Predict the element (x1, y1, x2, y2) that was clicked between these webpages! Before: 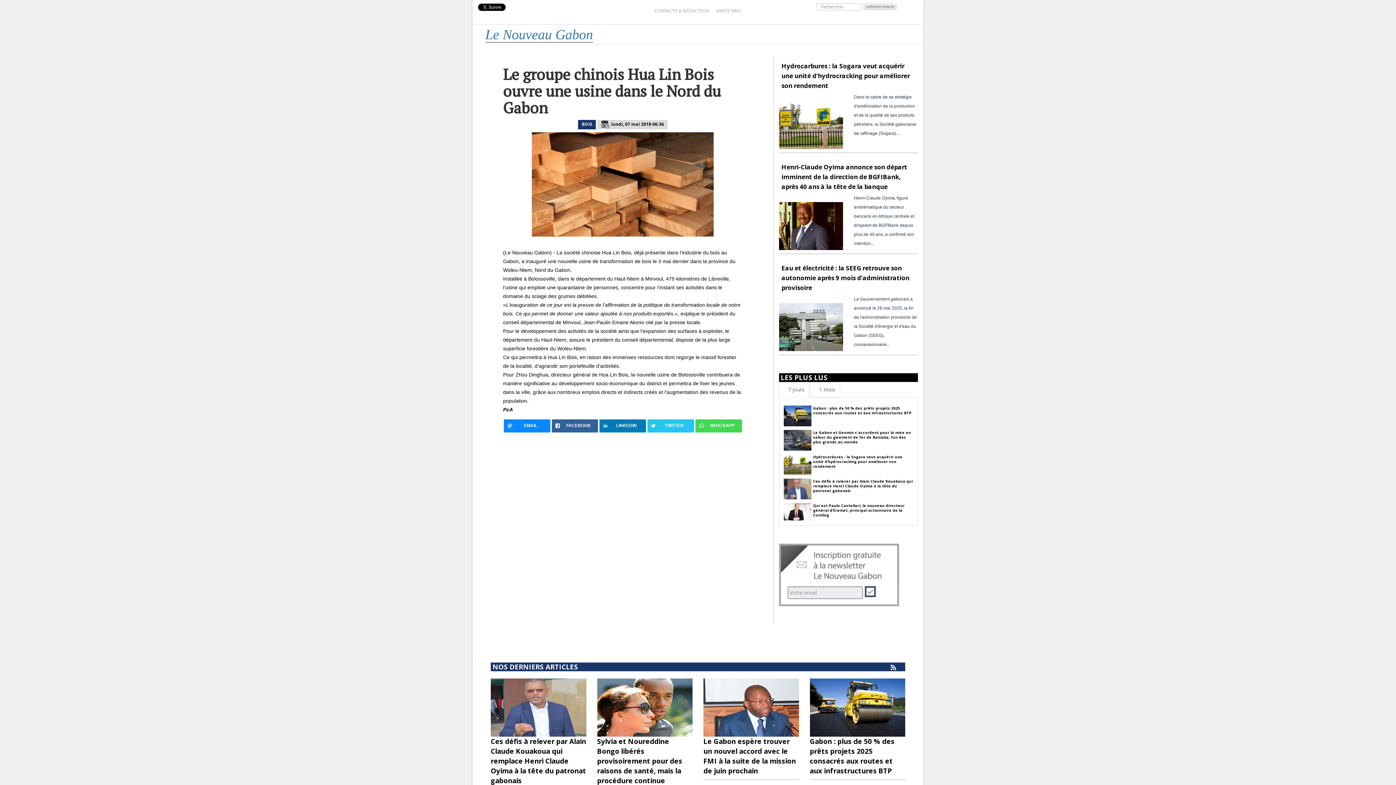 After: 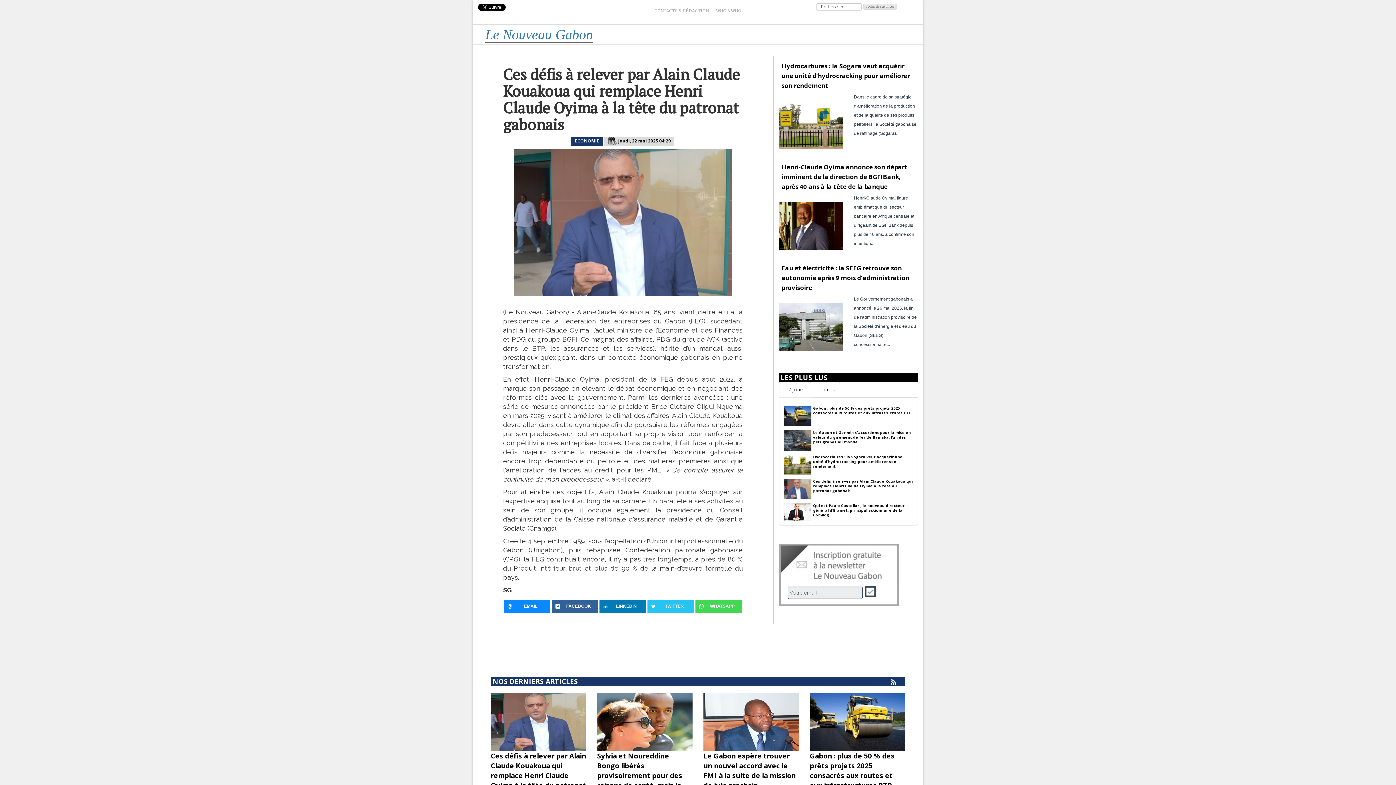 Action: bbox: (783, 479, 813, 499)